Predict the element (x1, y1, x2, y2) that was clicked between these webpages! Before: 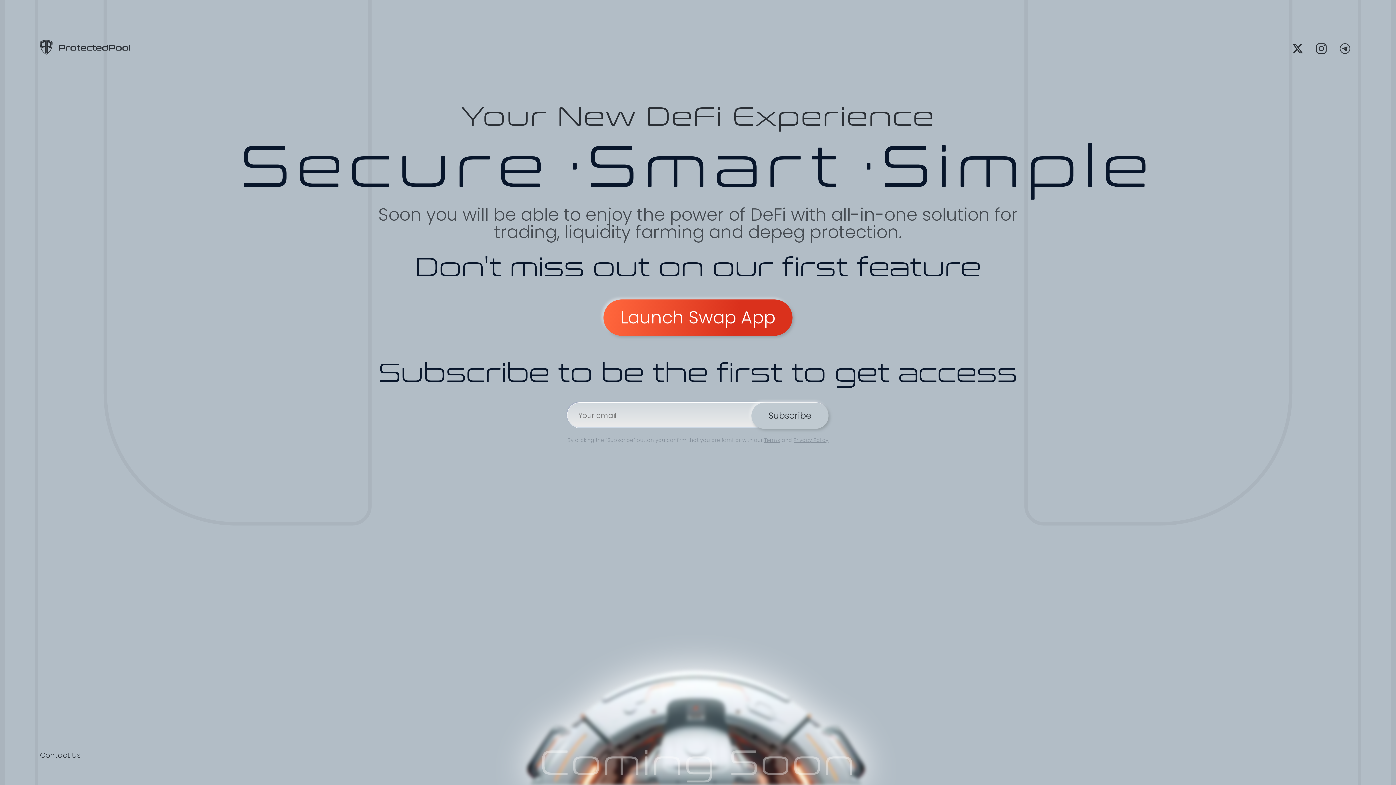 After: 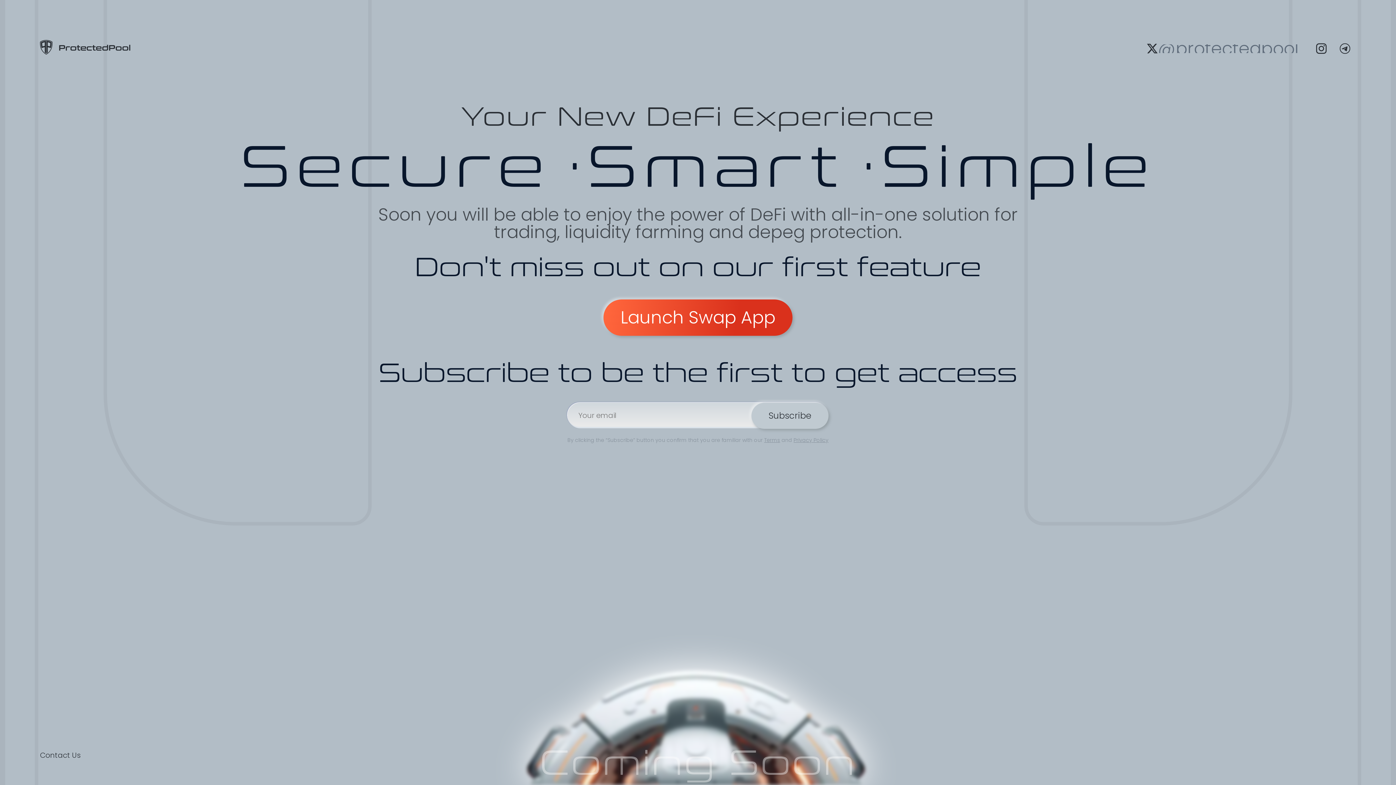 Action: label: @protectedpool bbox: (1289, 39, 1307, 57)